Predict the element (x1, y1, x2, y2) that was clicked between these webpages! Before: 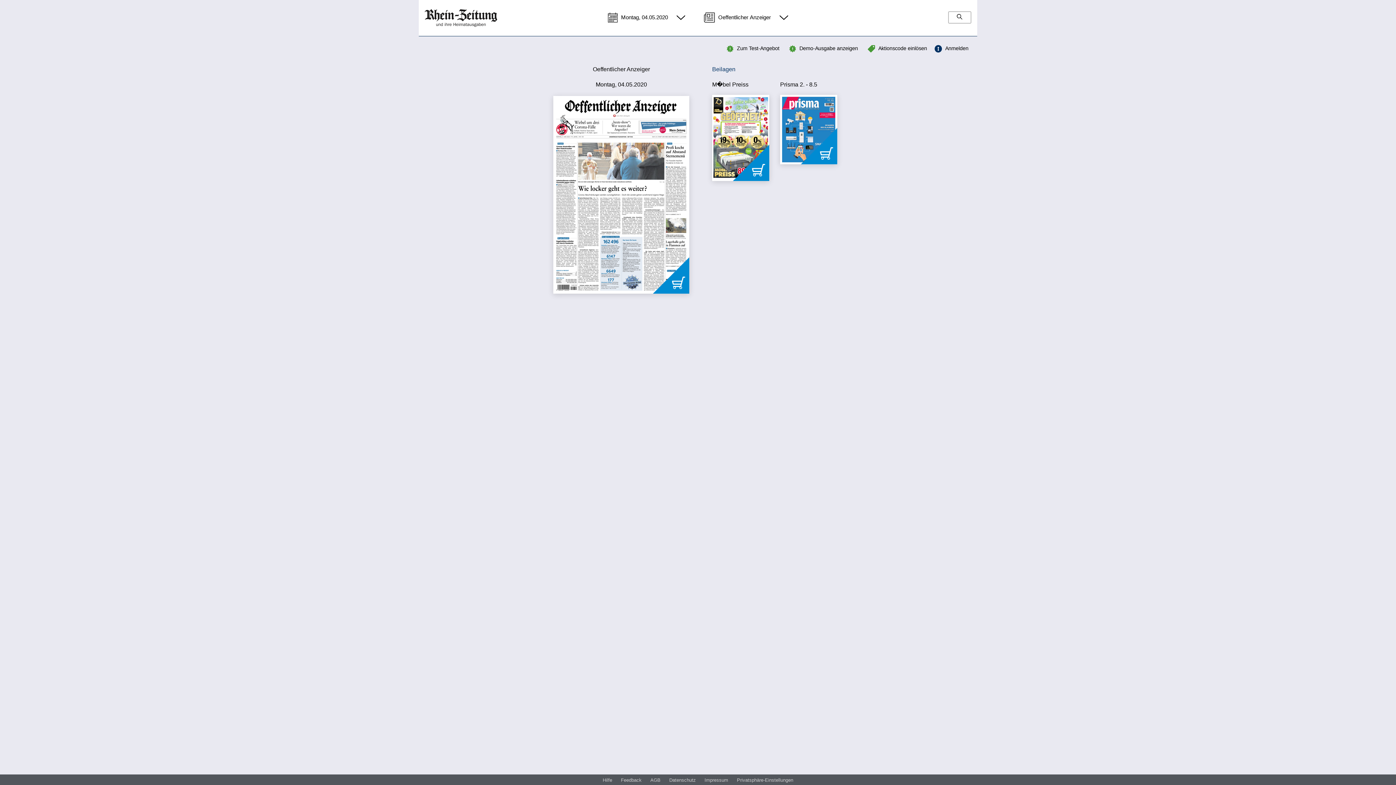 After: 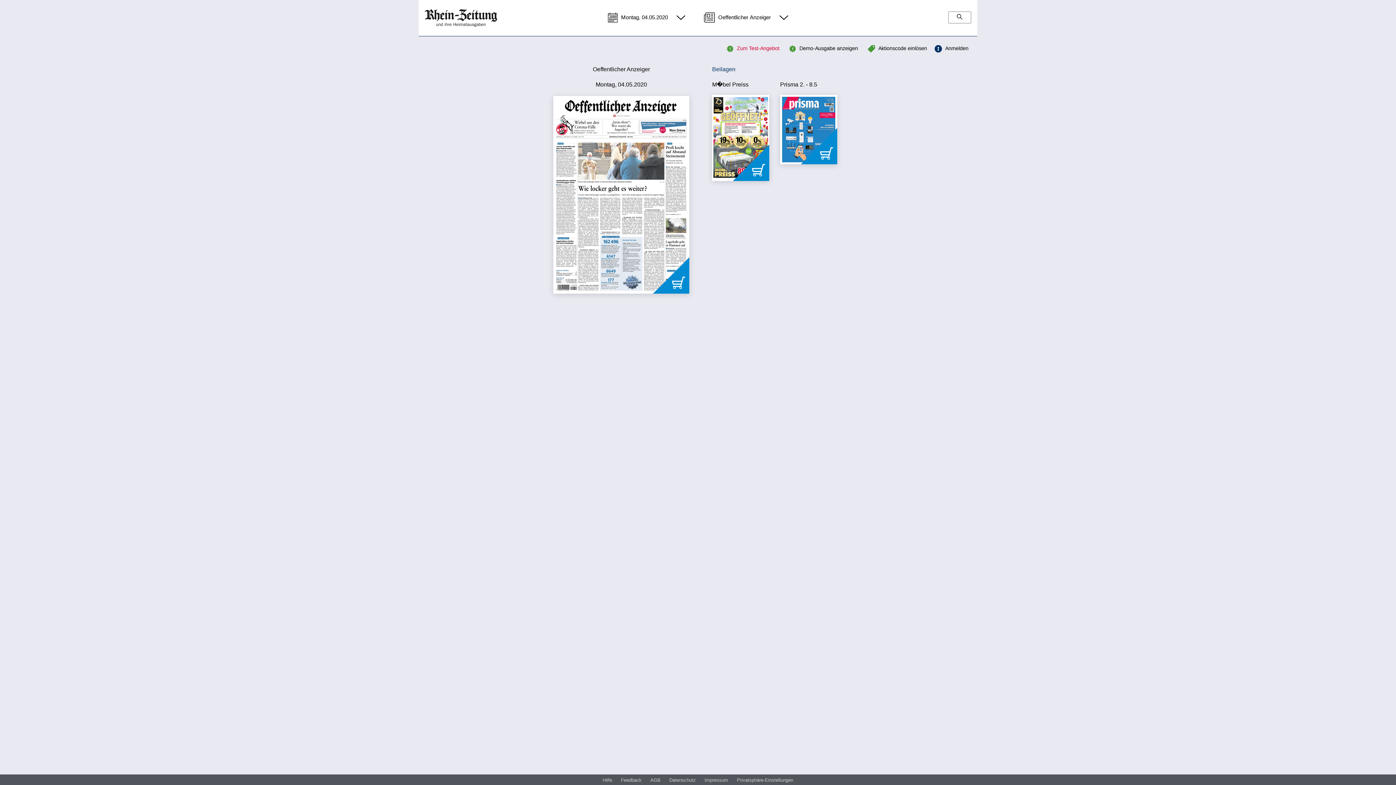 Action: label: Zum Test-Angebot bbox: (727, 43, 779, 51)